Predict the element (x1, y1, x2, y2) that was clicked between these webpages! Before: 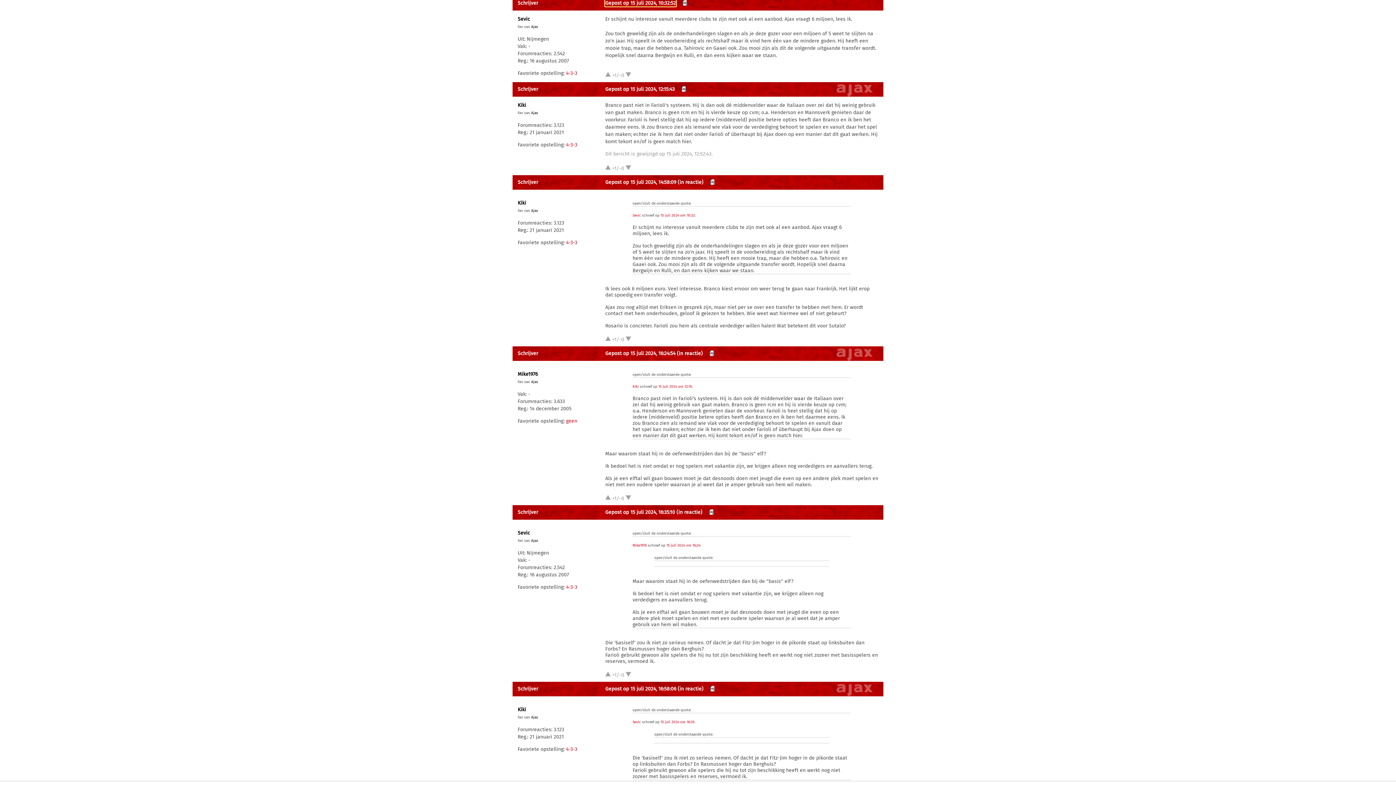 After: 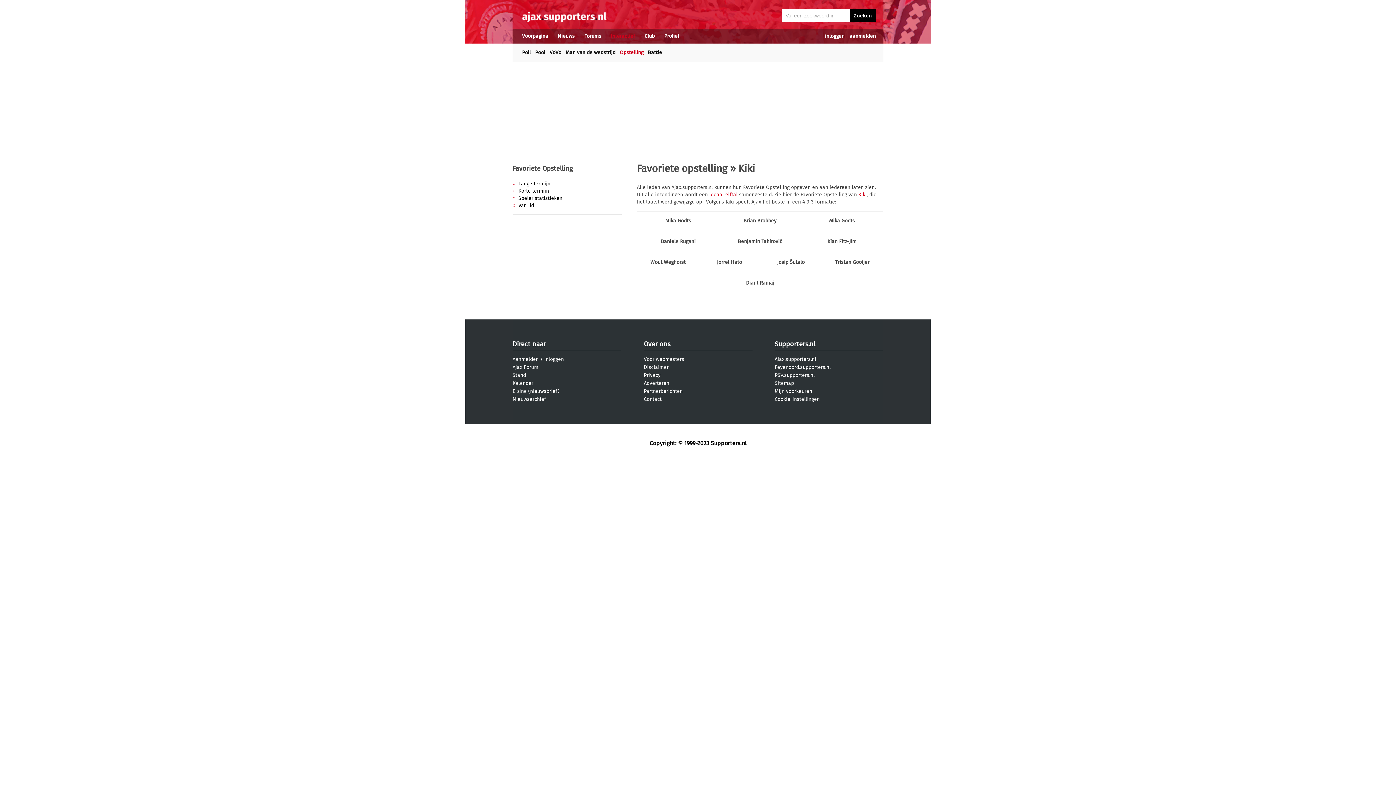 Action: label: 4-3-3 bbox: (566, 239, 577, 245)